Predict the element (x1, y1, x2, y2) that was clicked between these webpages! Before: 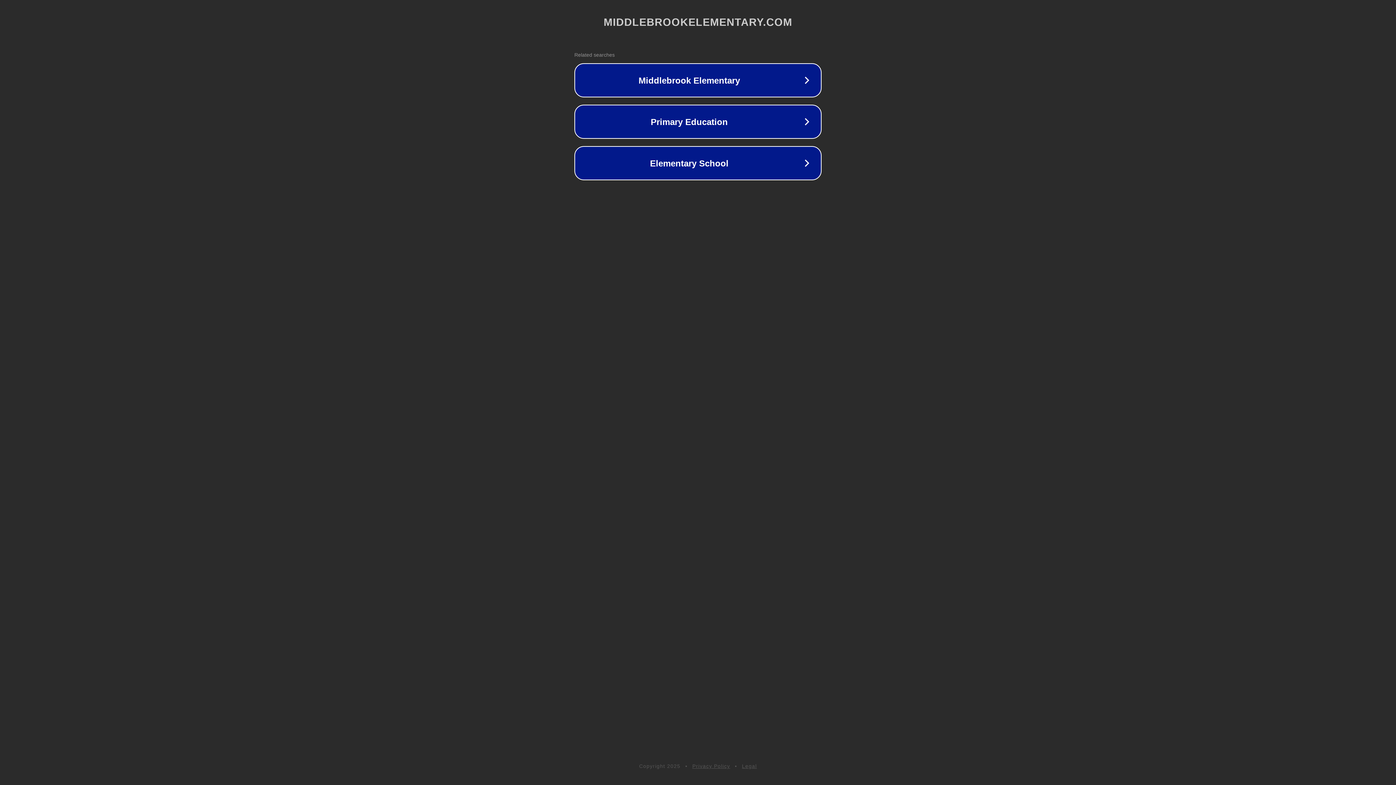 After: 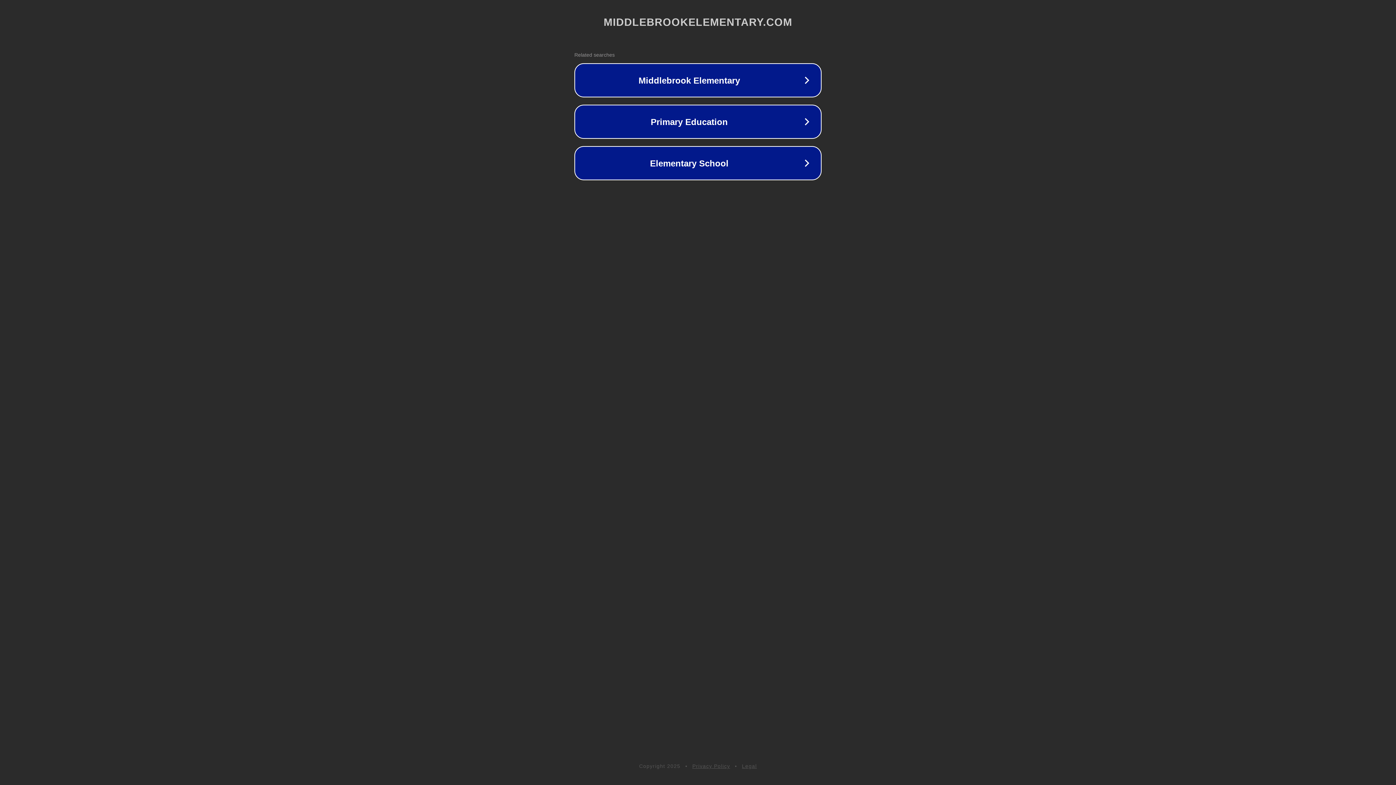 Action: label: Privacy Policy bbox: (692, 763, 730, 769)